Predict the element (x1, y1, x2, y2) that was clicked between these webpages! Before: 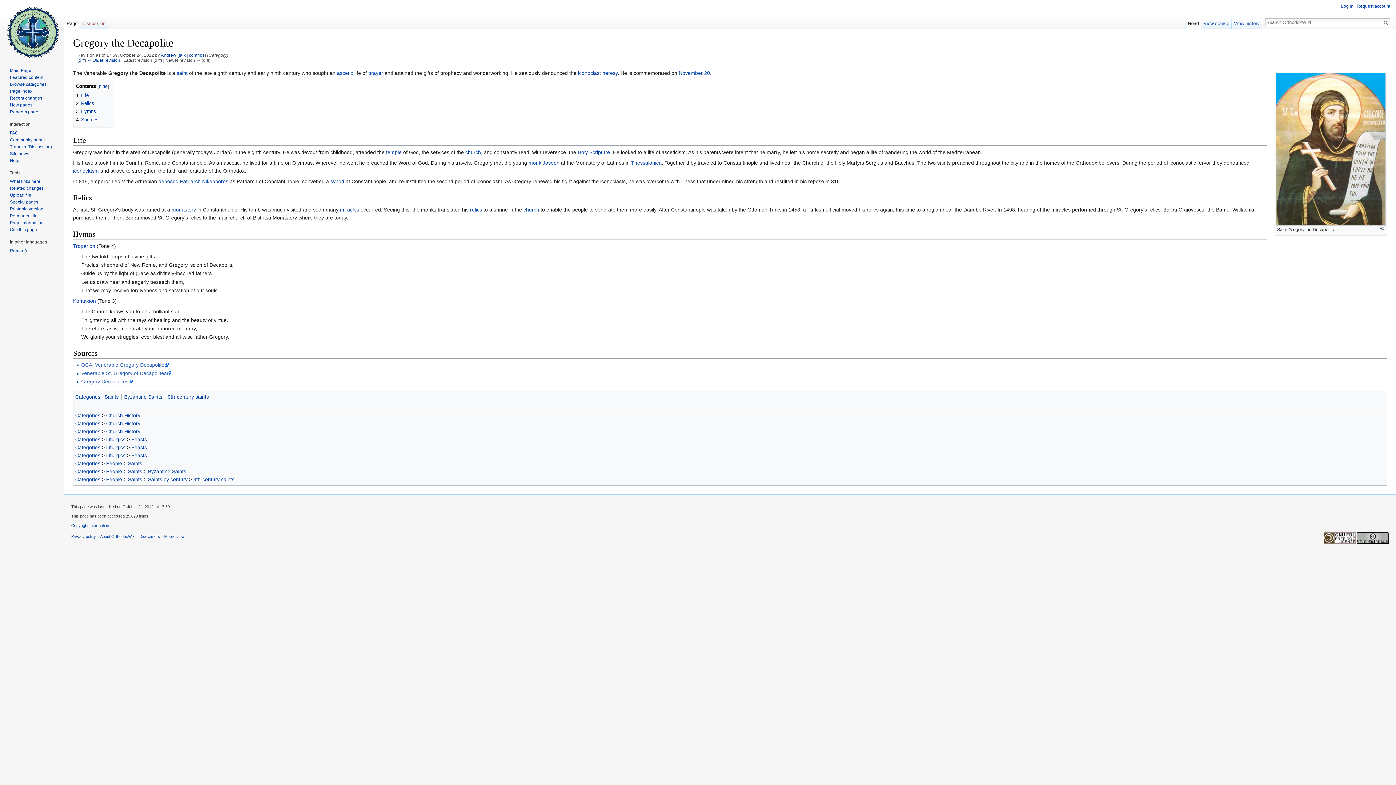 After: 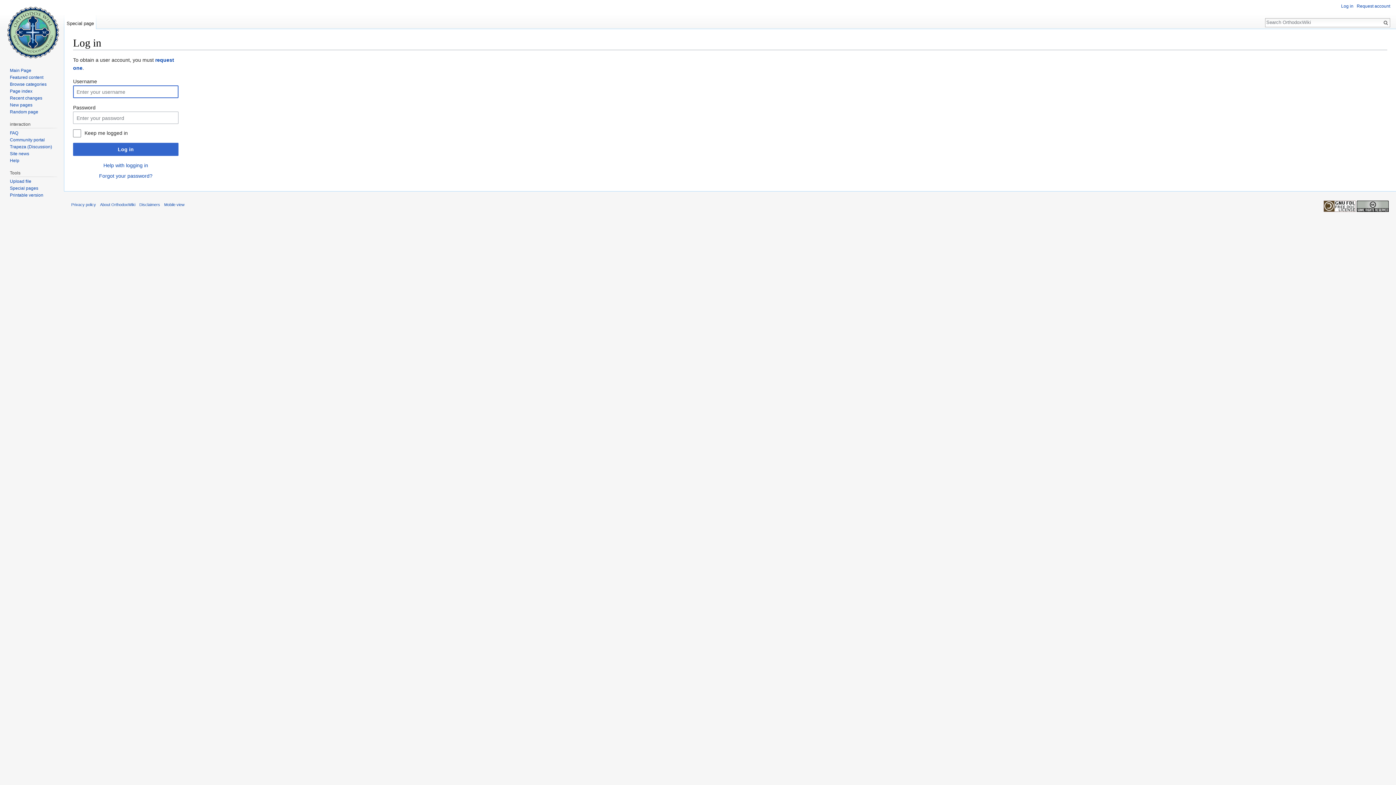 Action: bbox: (1341, 3, 1353, 8) label: Log in